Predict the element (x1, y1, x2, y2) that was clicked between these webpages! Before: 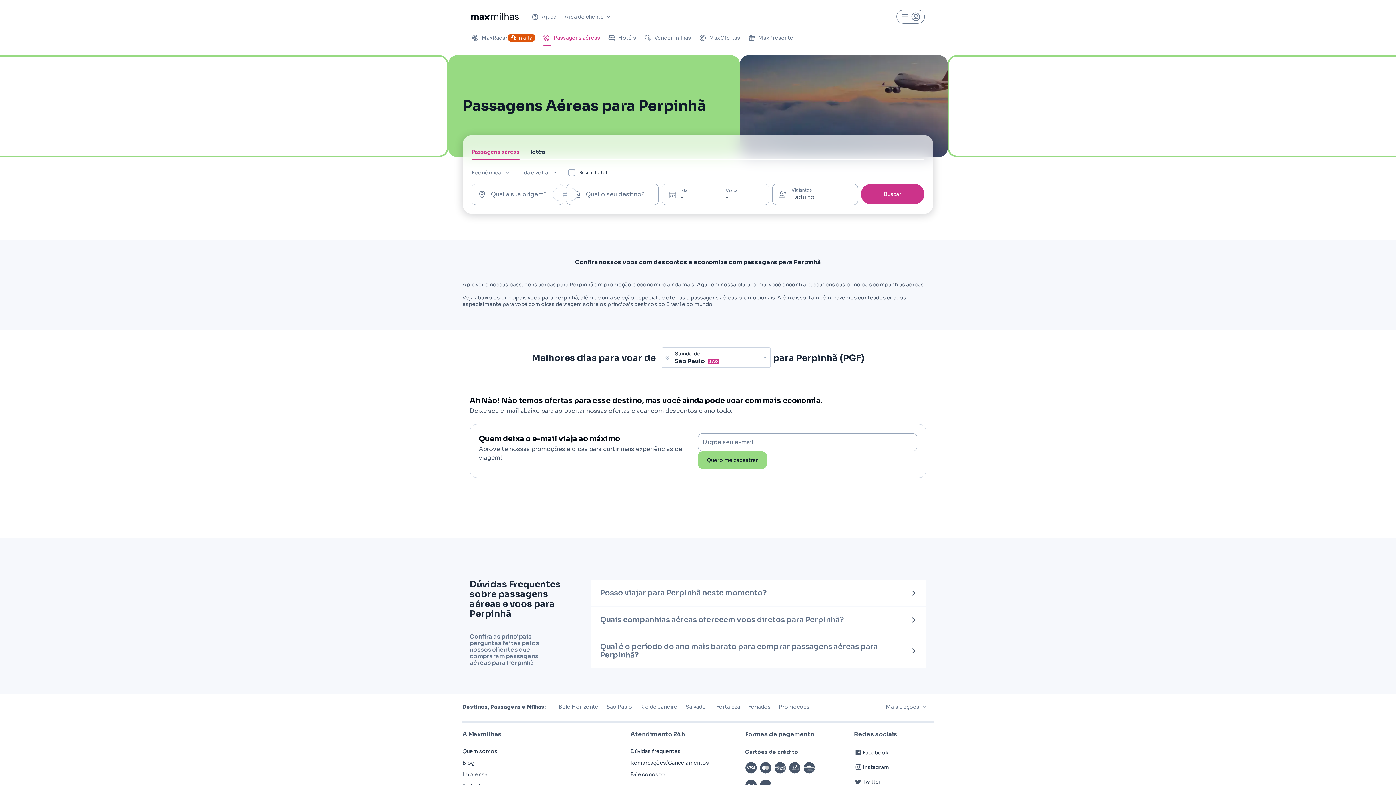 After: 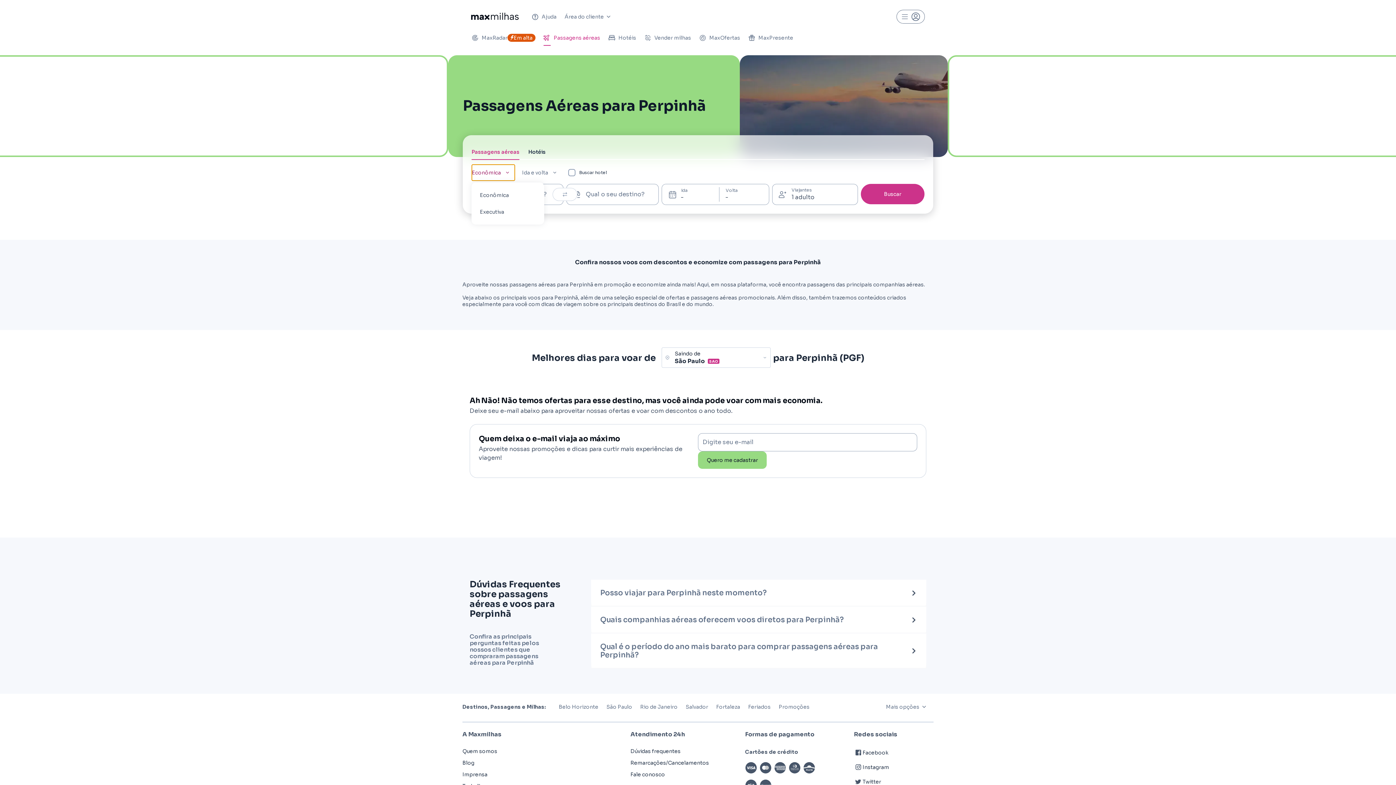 Action: bbox: (471, 164, 515, 181) label: Econômica